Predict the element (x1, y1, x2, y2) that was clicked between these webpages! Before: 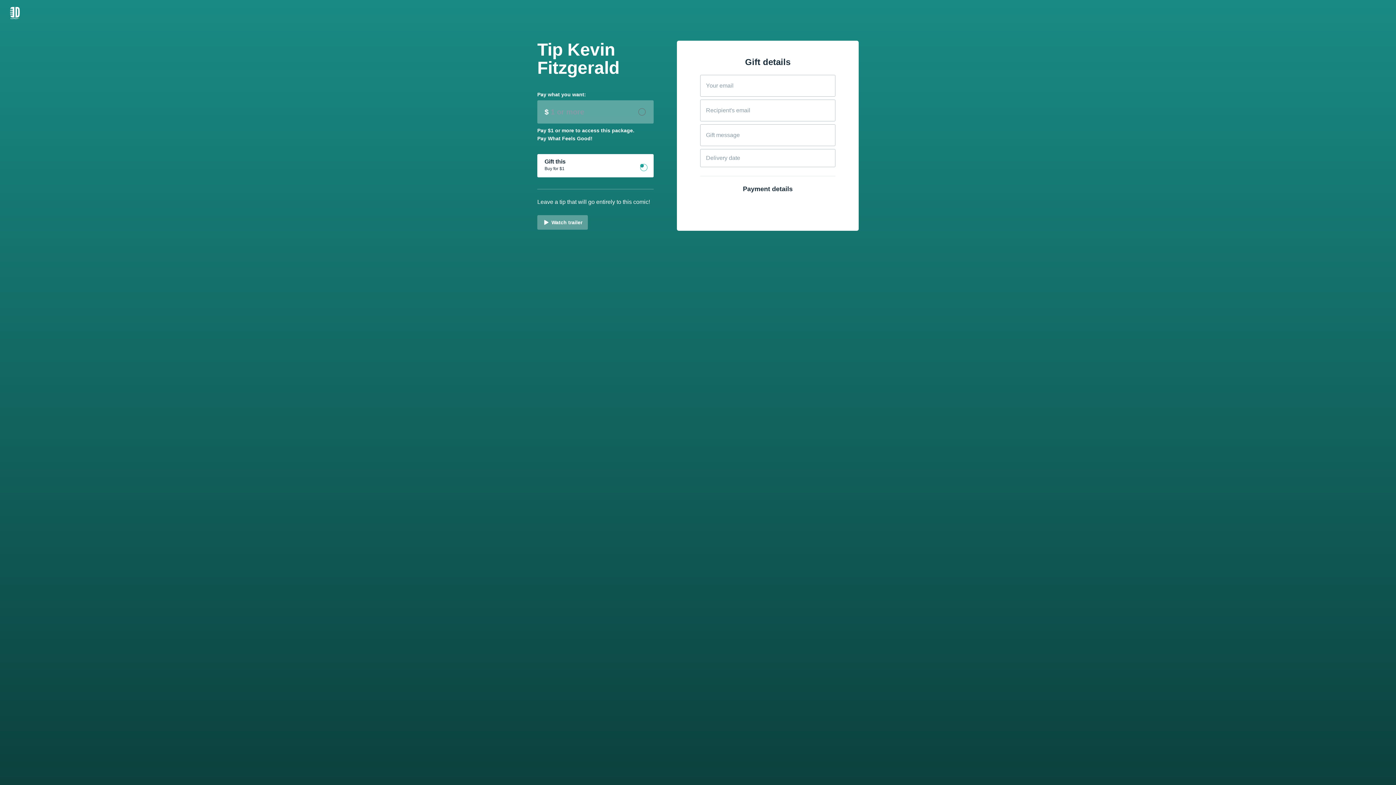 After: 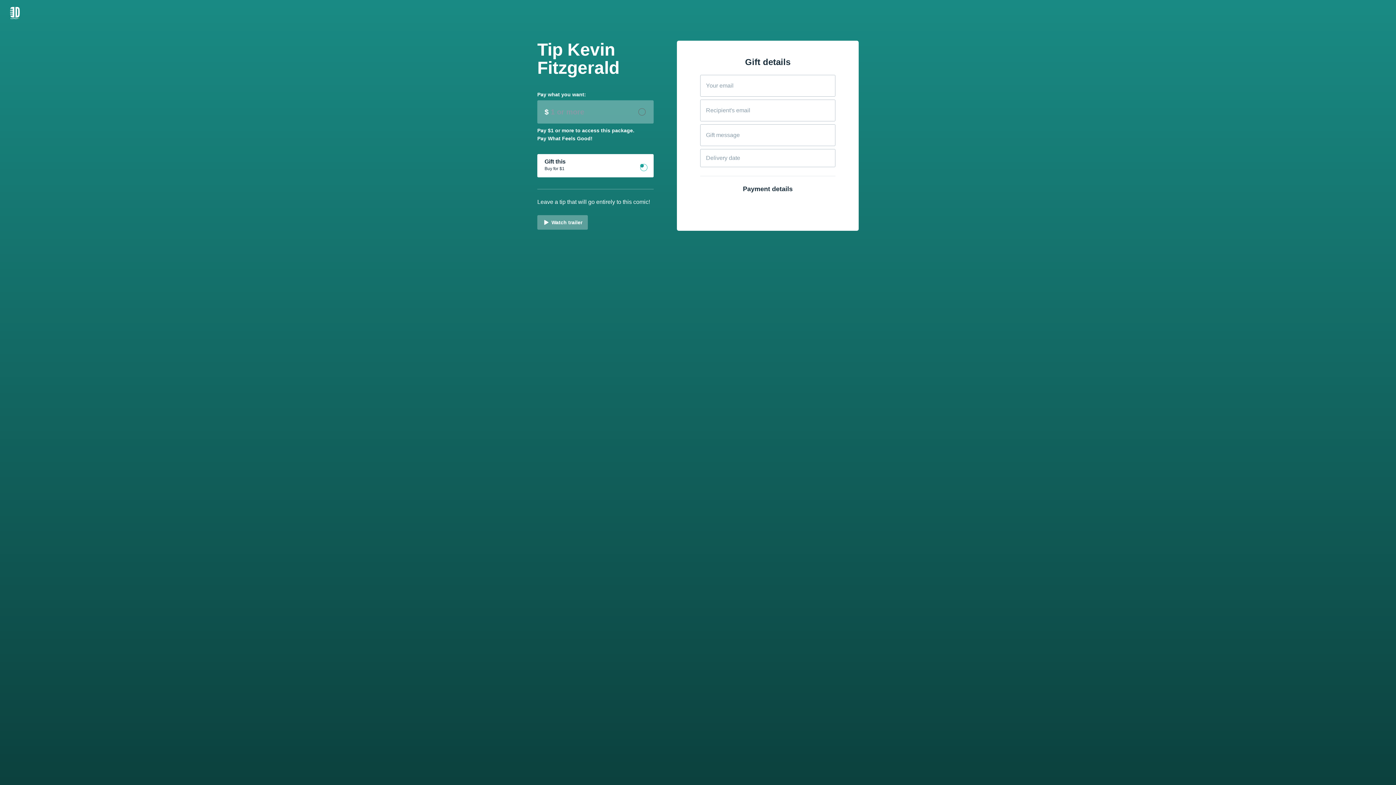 Action: label: Gift this
Buy for $1 bbox: (537, 154, 653, 177)